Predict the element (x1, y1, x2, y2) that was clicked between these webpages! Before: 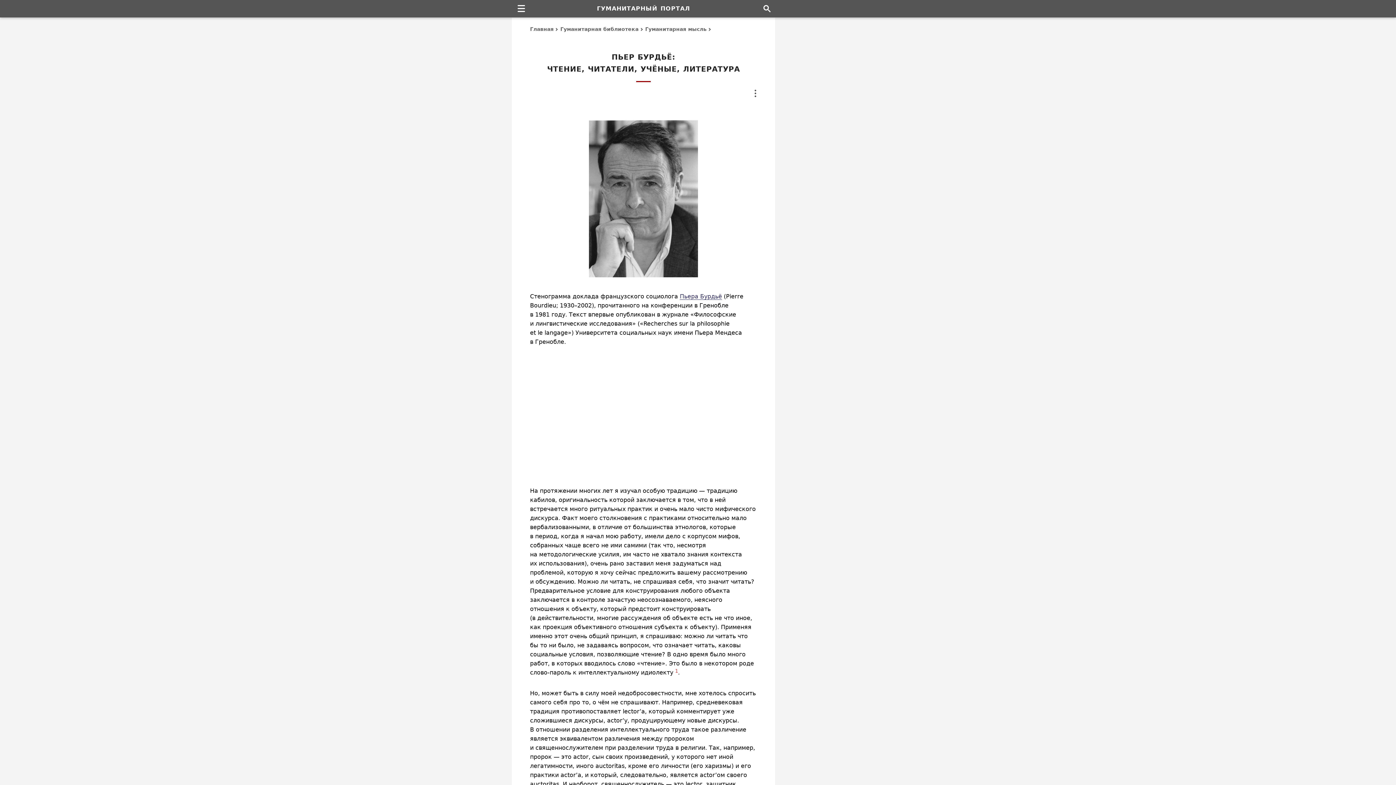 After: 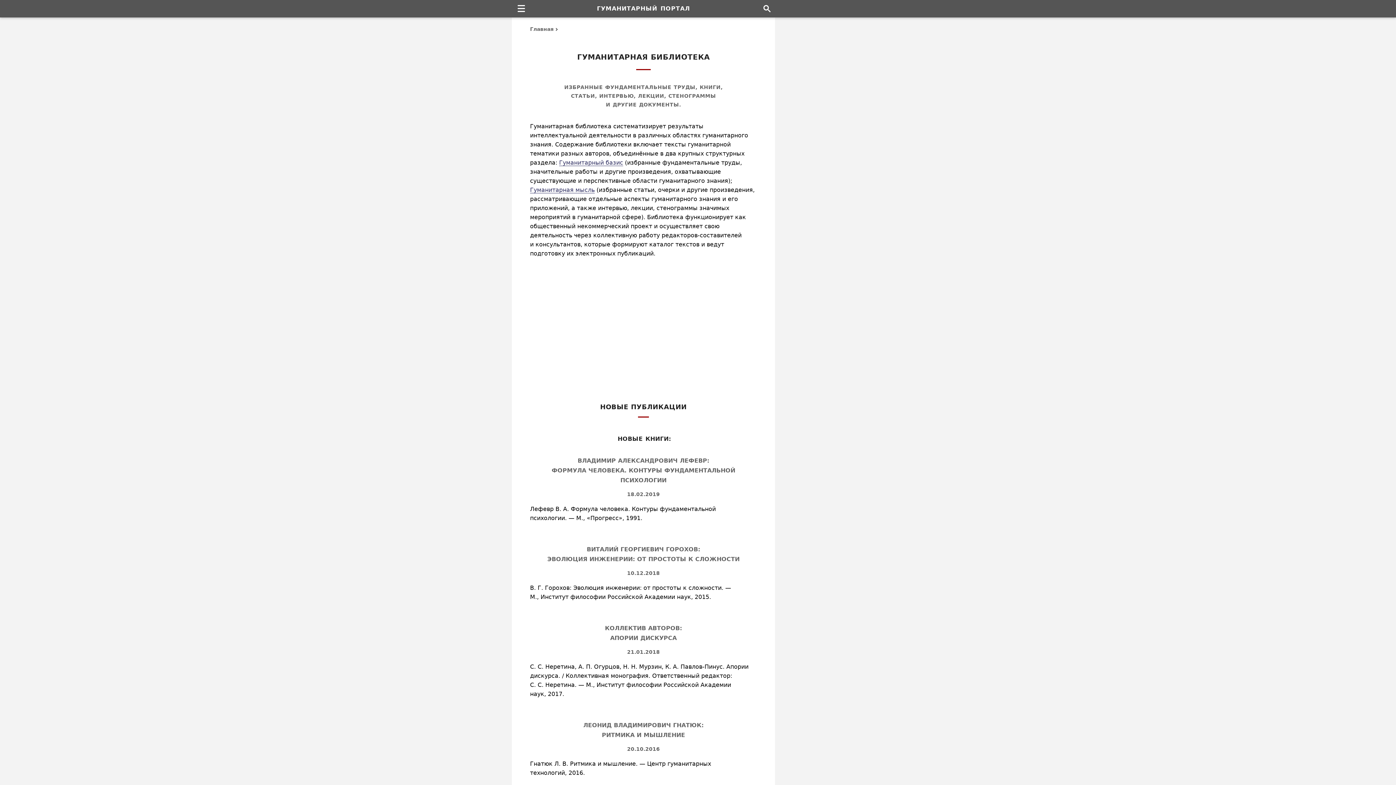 Action: label: Гуманитарная библиотека bbox: (560, 24, 643, 33)